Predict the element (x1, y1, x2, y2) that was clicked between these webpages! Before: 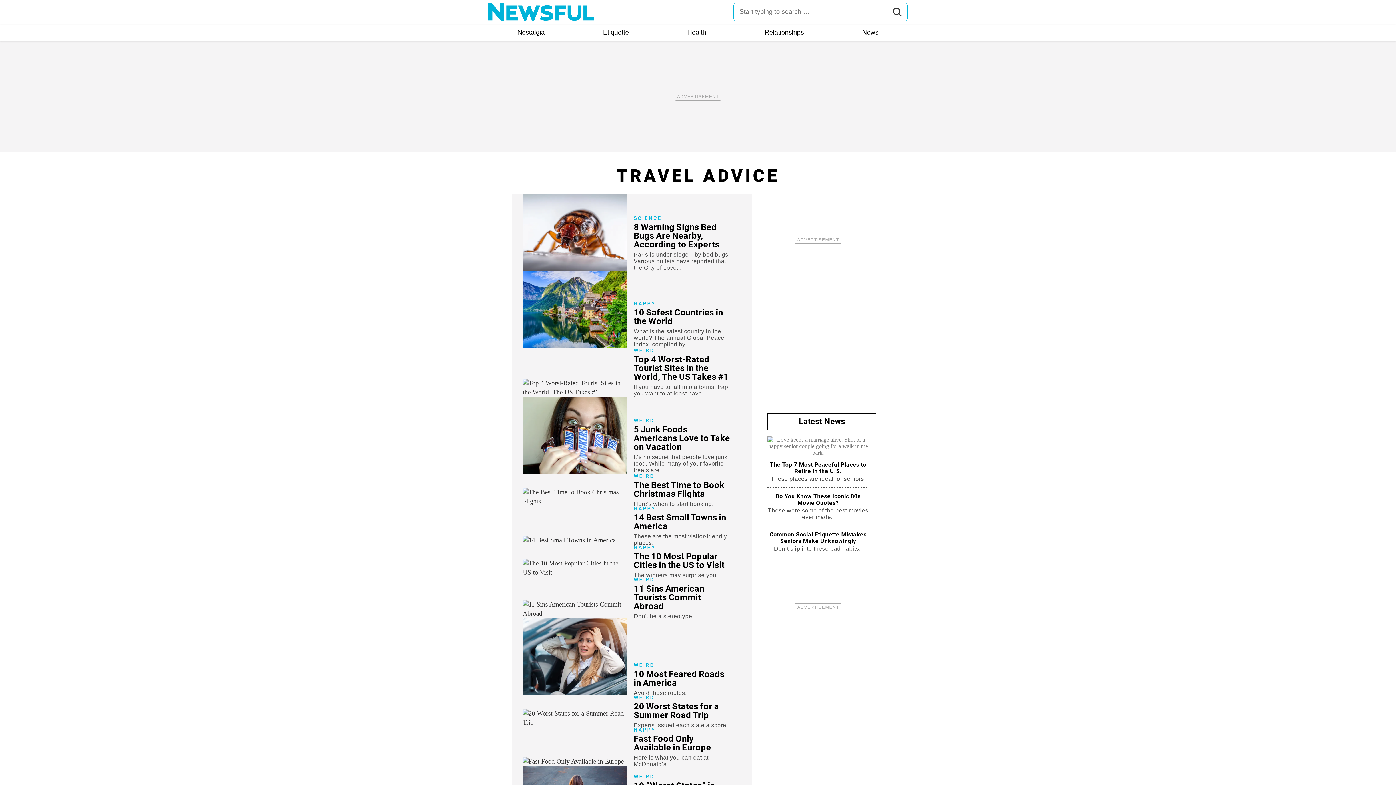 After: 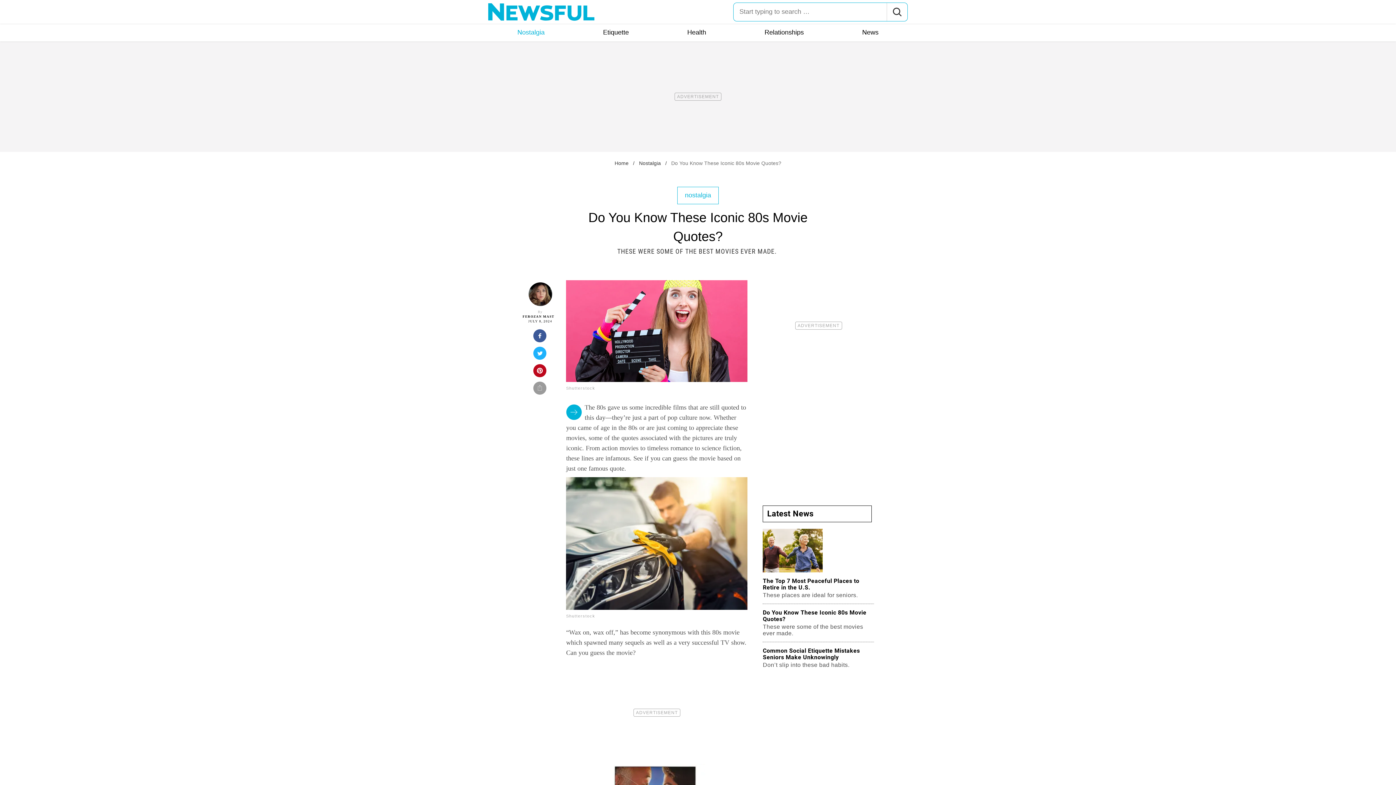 Action: bbox: (767, 487, 869, 526)